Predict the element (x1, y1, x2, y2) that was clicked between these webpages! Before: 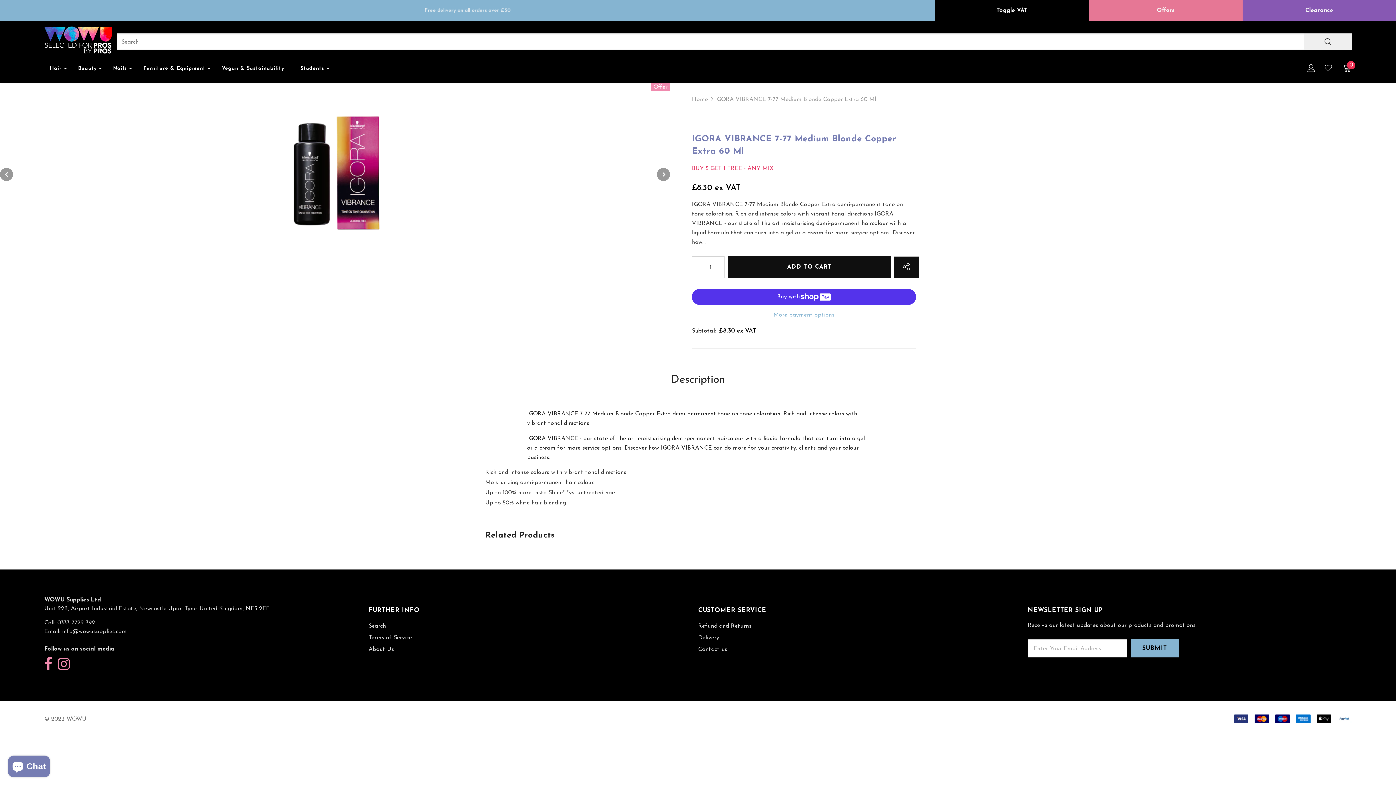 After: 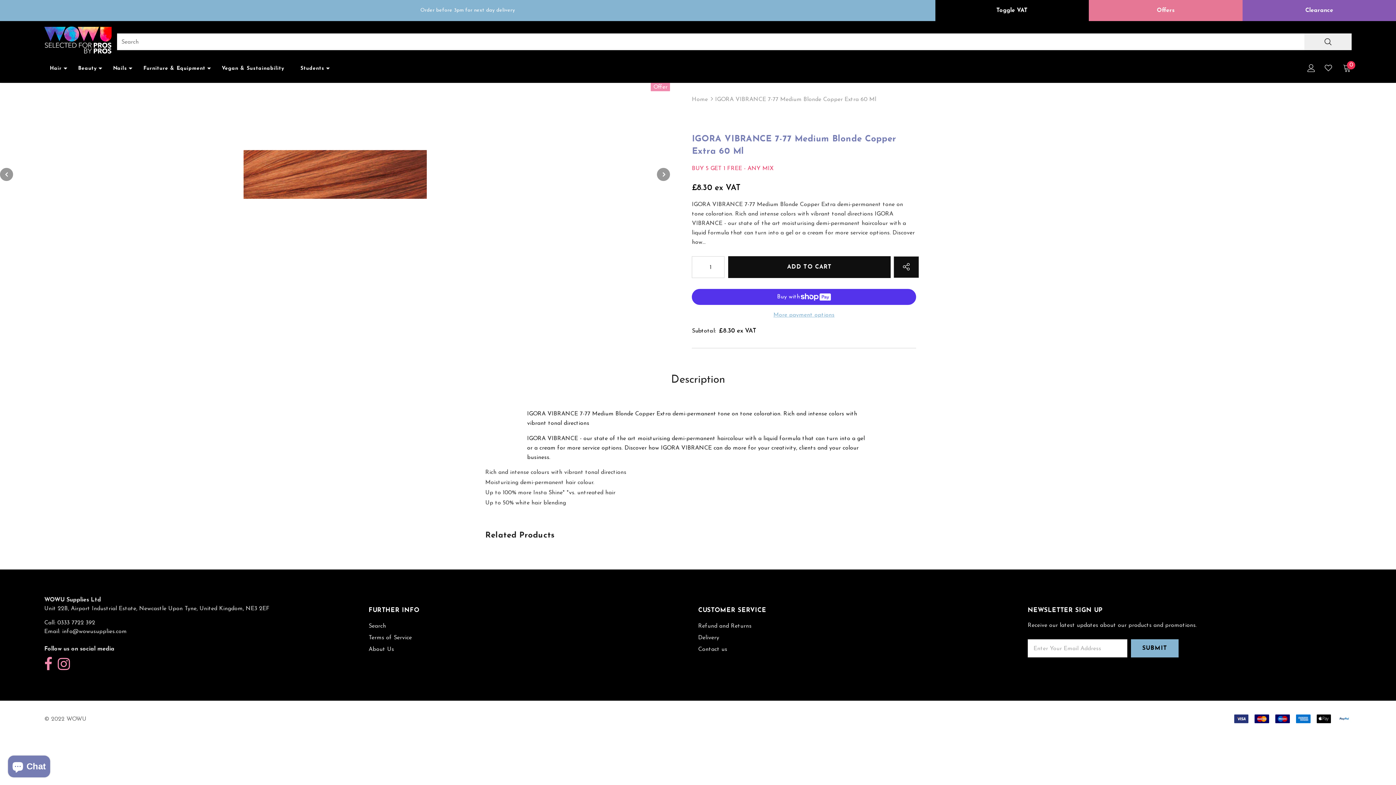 Action: bbox: (657, 167, 670, 181)